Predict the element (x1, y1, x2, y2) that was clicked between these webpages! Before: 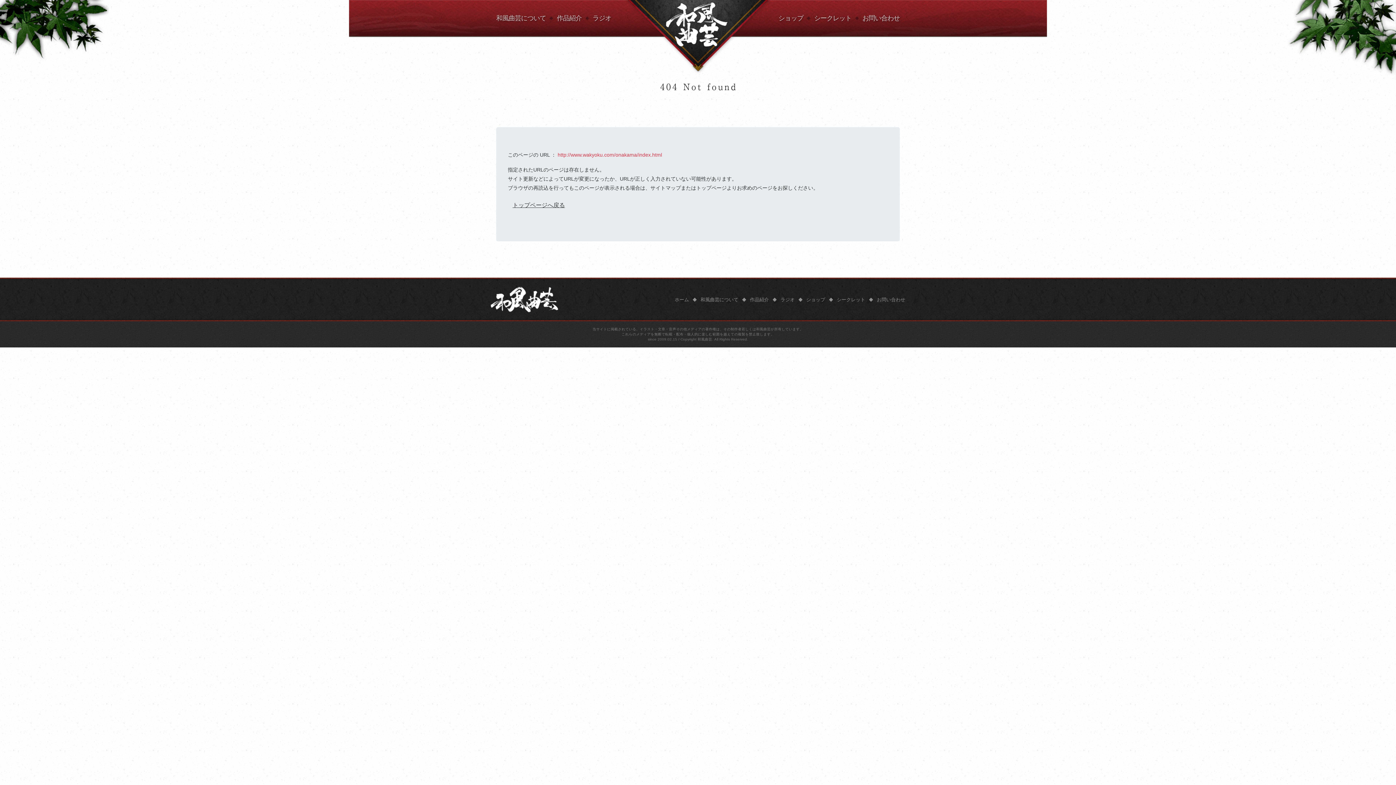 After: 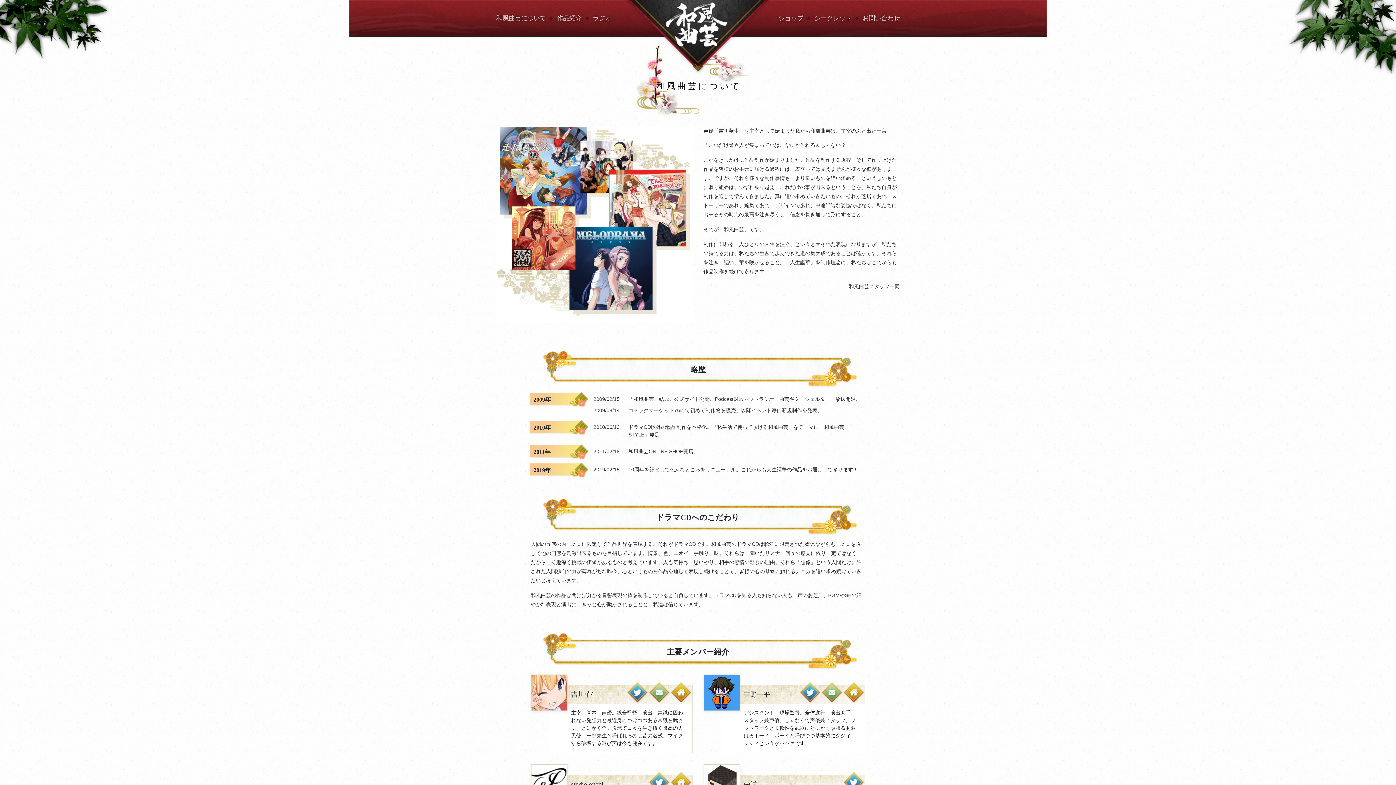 Action: bbox: (700, 293, 738, 306) label: 和風曲芸について